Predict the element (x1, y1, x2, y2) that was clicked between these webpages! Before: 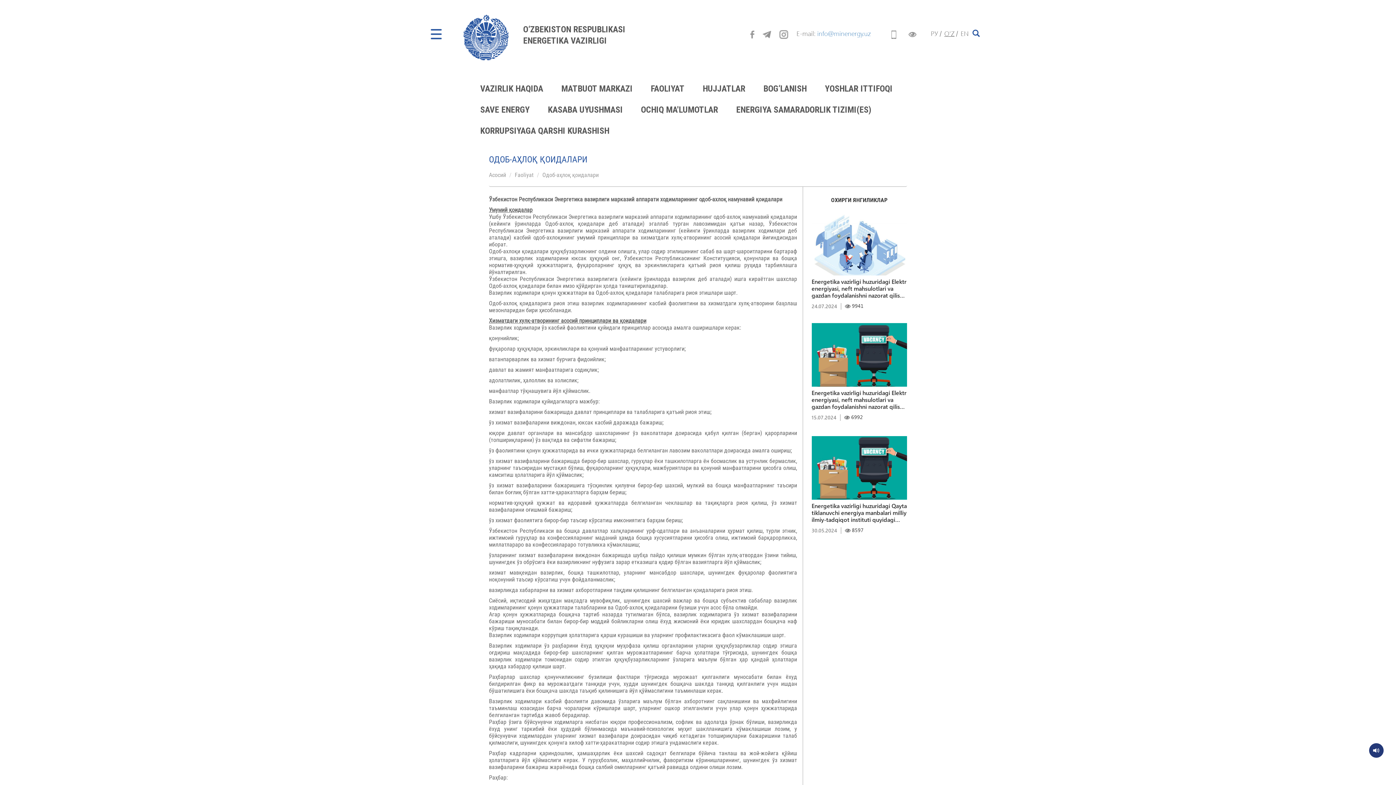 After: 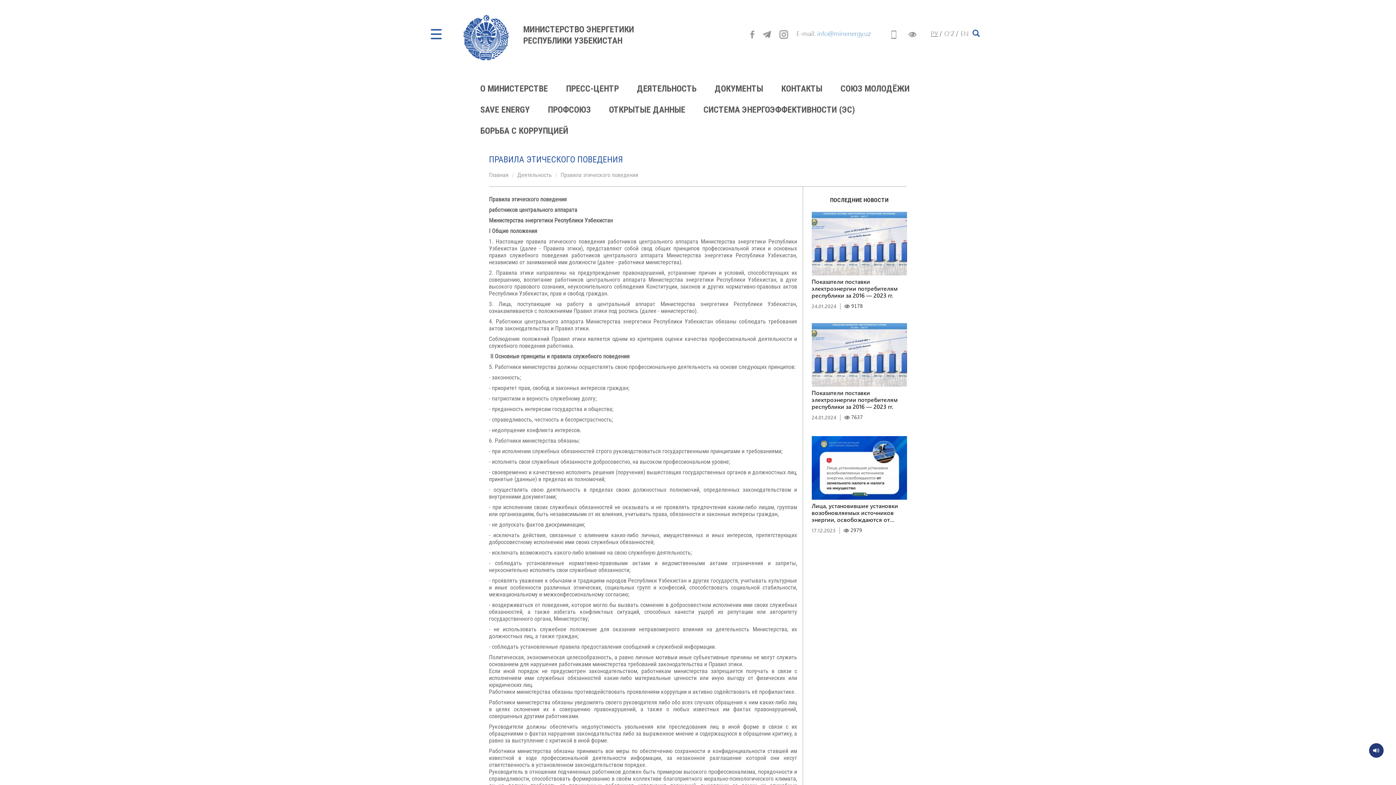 Action: label: РУ bbox: (931, 29, 938, 37)